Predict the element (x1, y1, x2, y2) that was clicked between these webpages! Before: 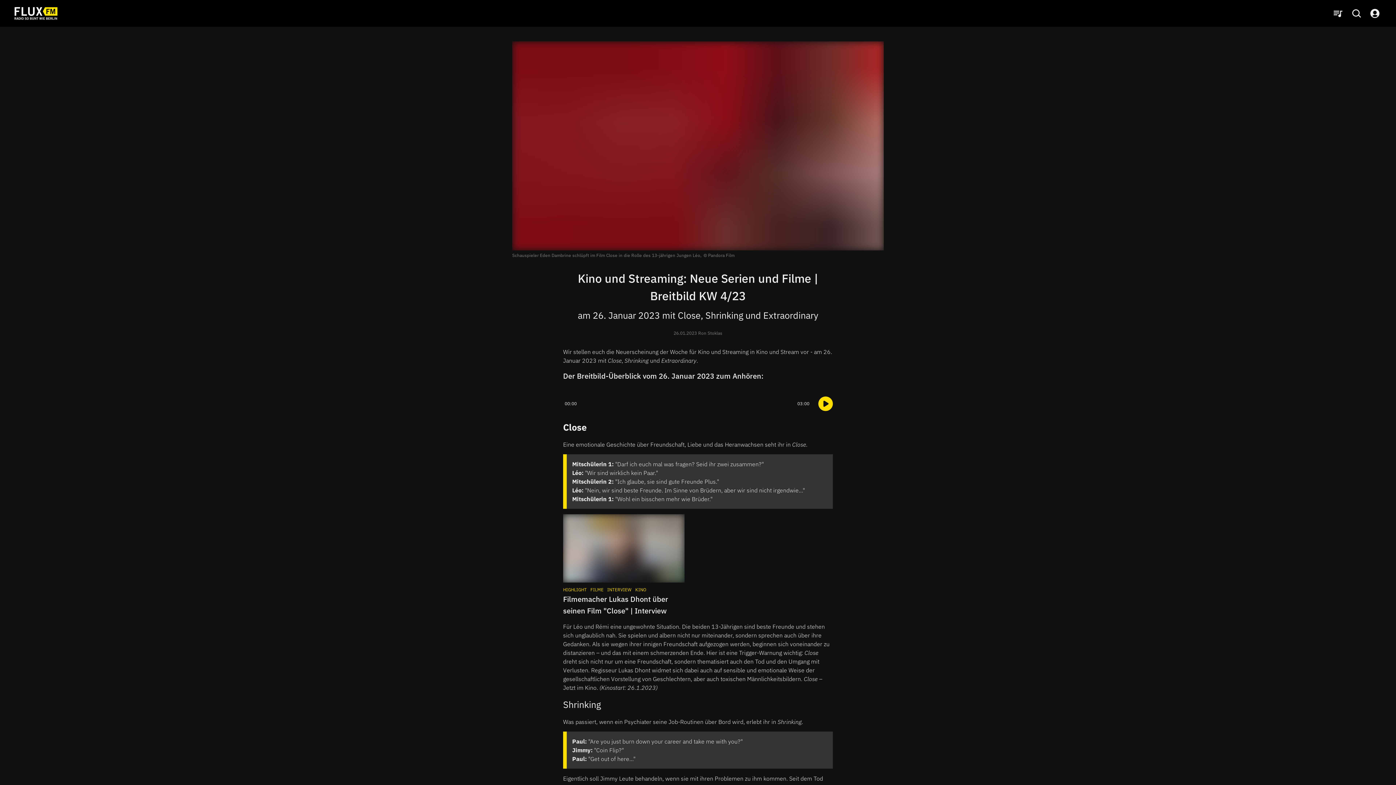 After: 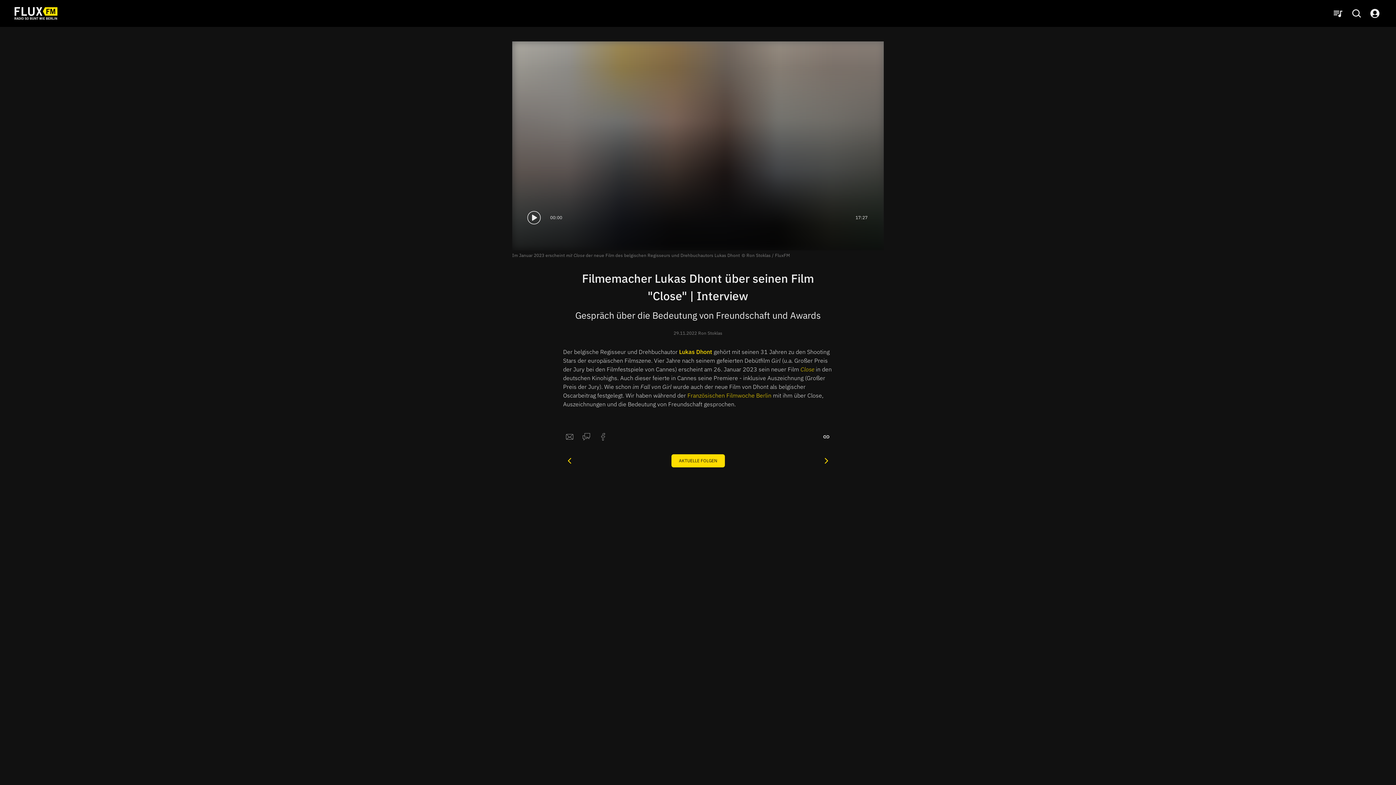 Action: bbox: (563, 514, 684, 616) label: HIGHLIGHTFILMEINTERVIEWKINO
Filmemacher Lukas Dhont über seinen Film "Close" | Interview